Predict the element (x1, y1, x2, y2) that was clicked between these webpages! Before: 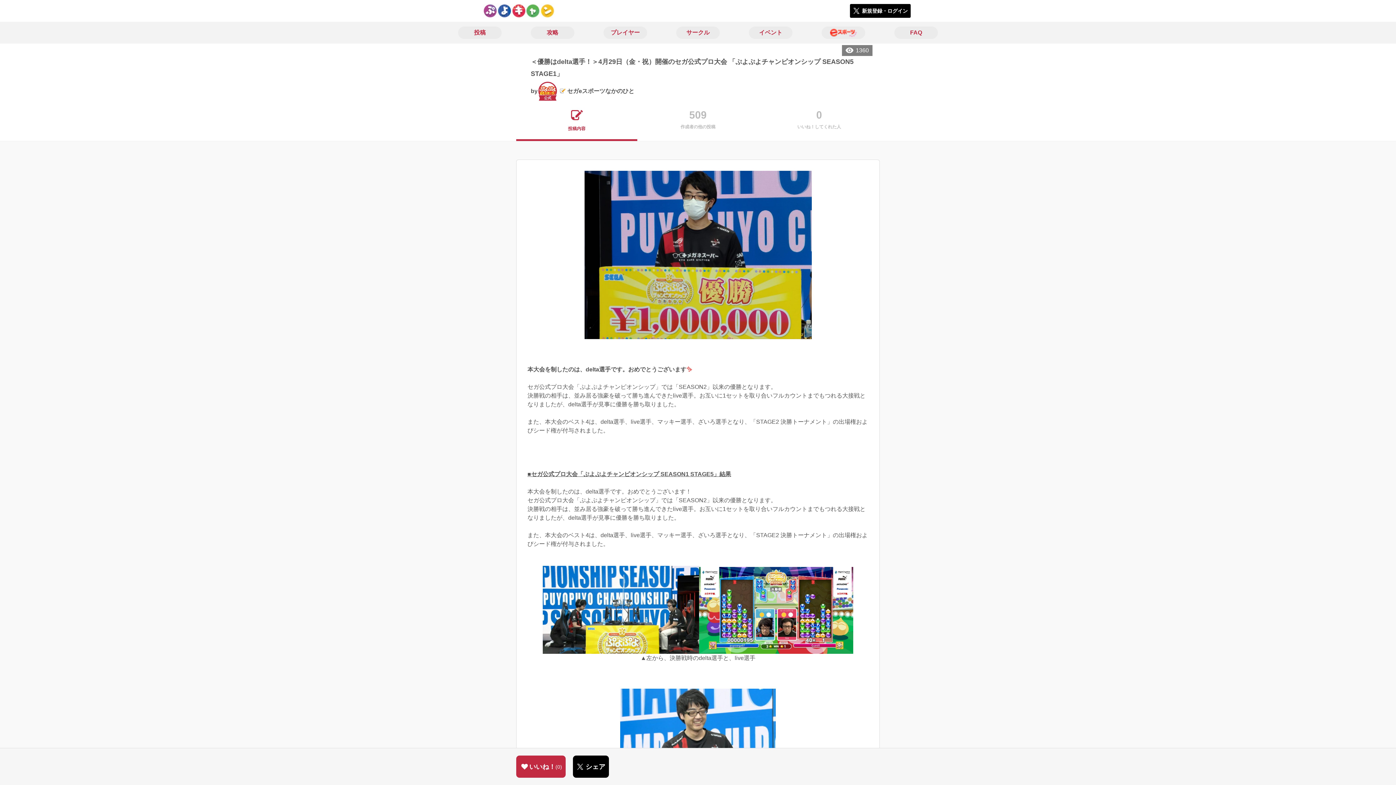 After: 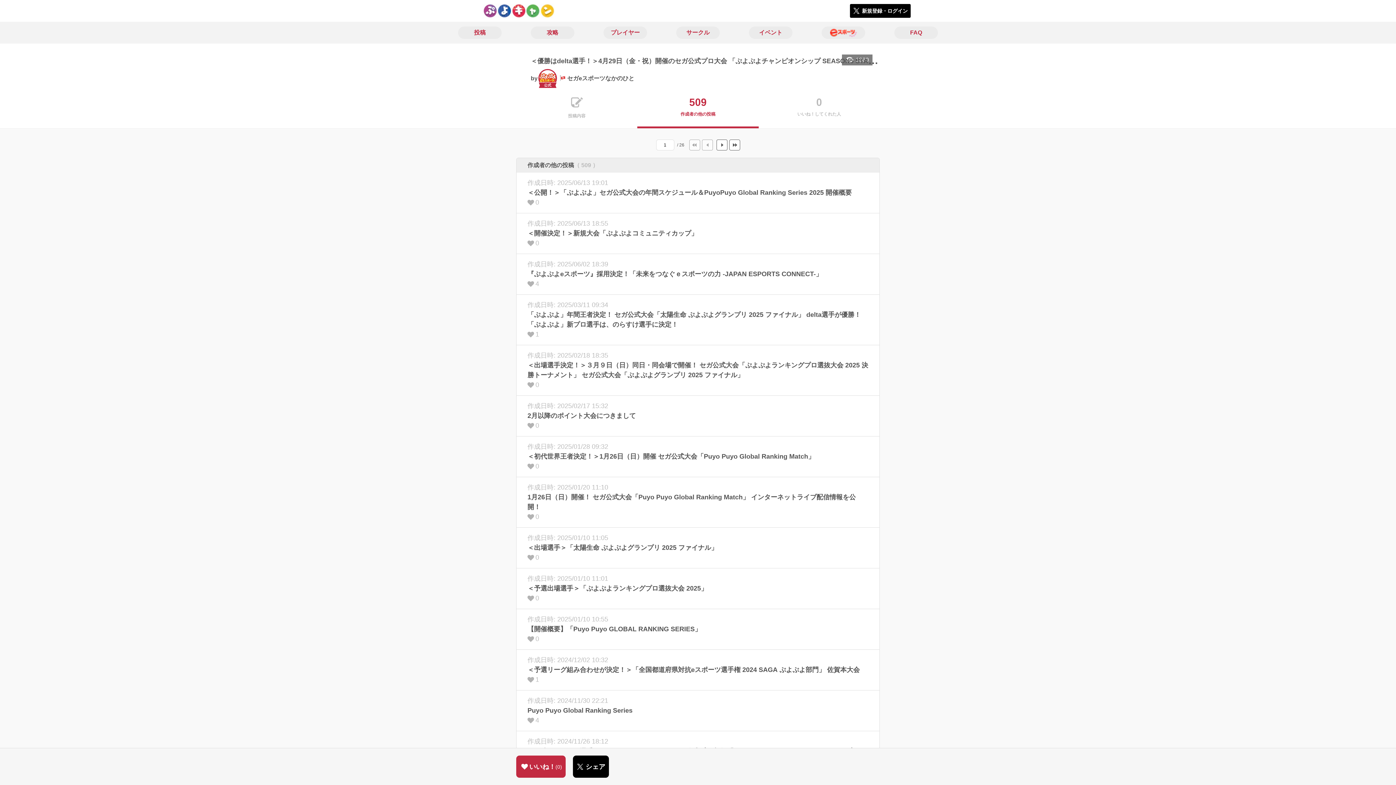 Action: label: 509
作成者の他の投稿 bbox: (637, 106, 758, 141)